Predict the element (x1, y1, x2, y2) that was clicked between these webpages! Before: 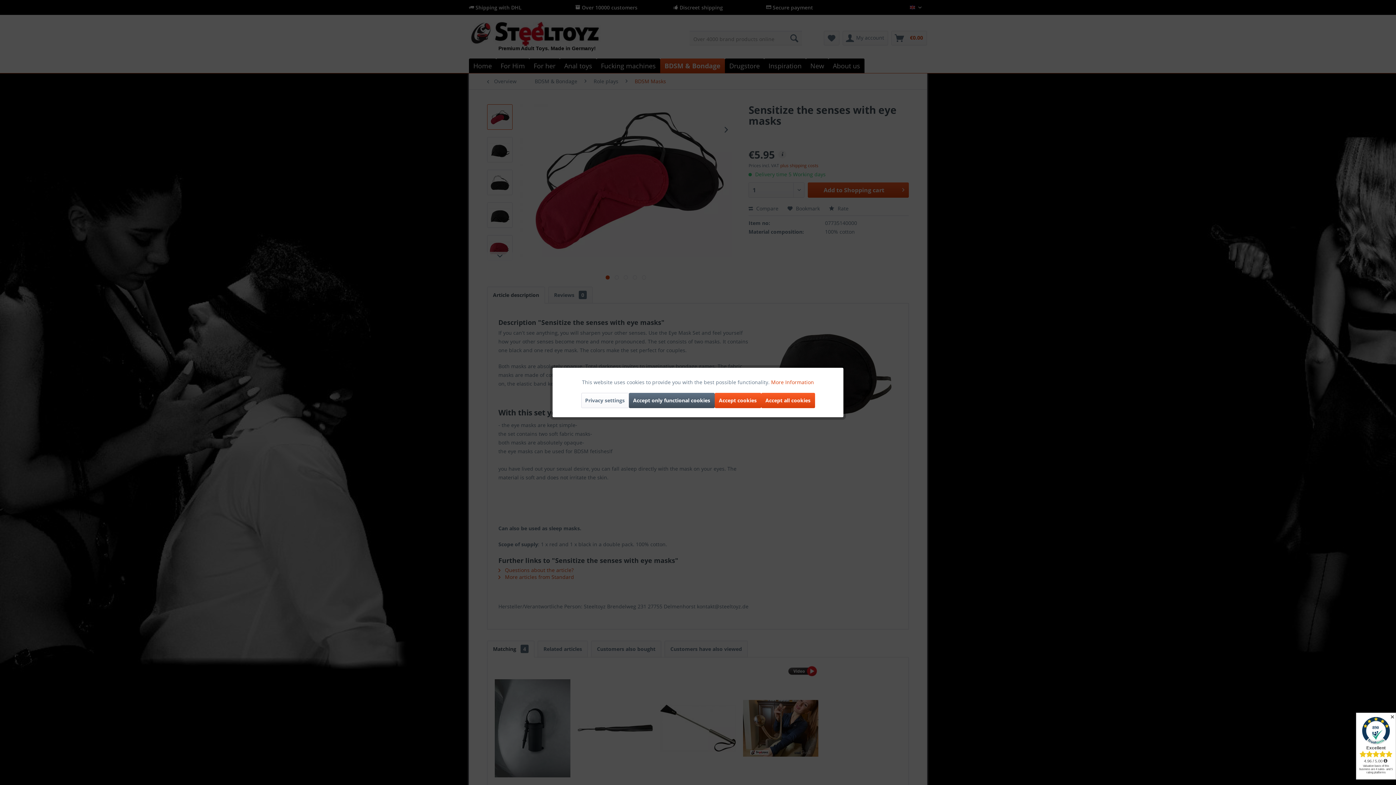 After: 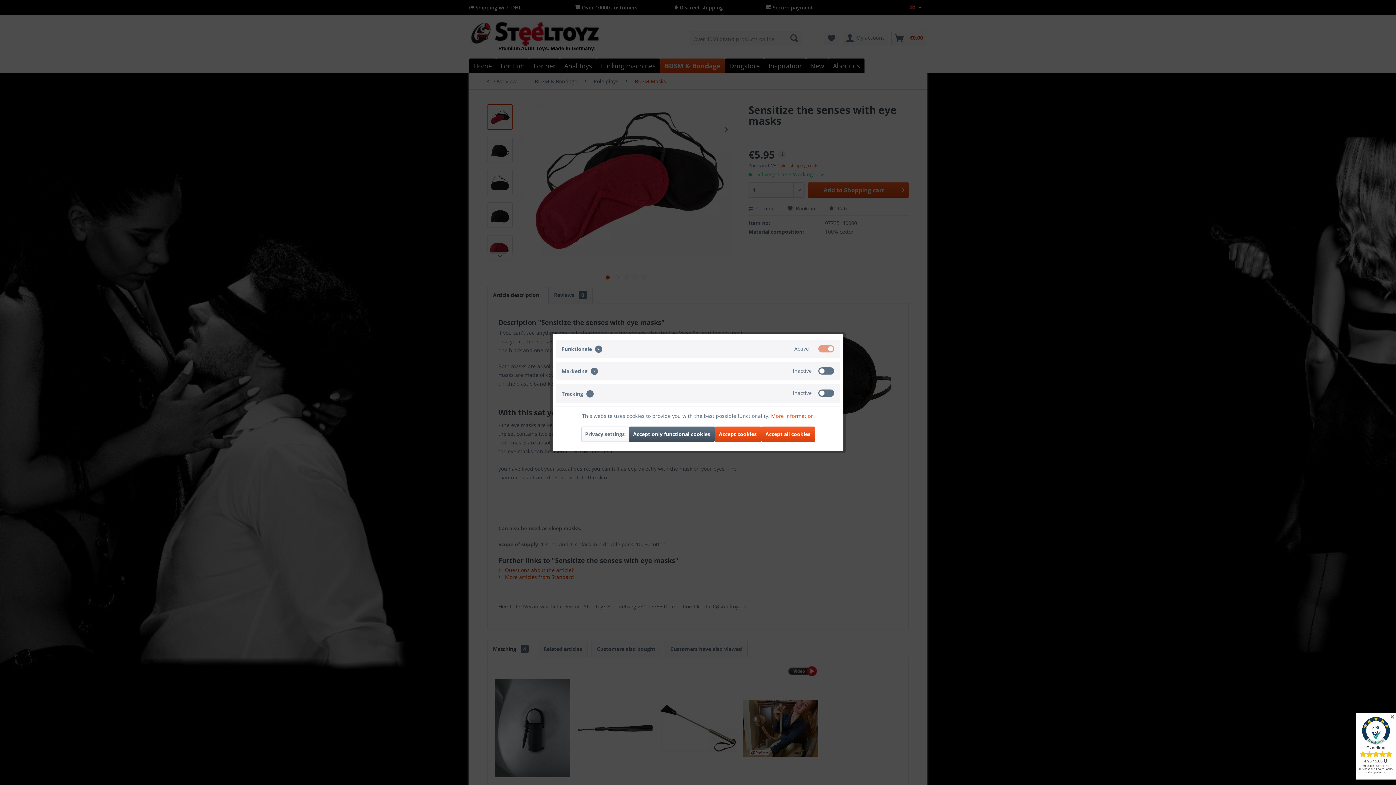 Action: bbox: (581, 393, 628, 408) label: Privacy settings